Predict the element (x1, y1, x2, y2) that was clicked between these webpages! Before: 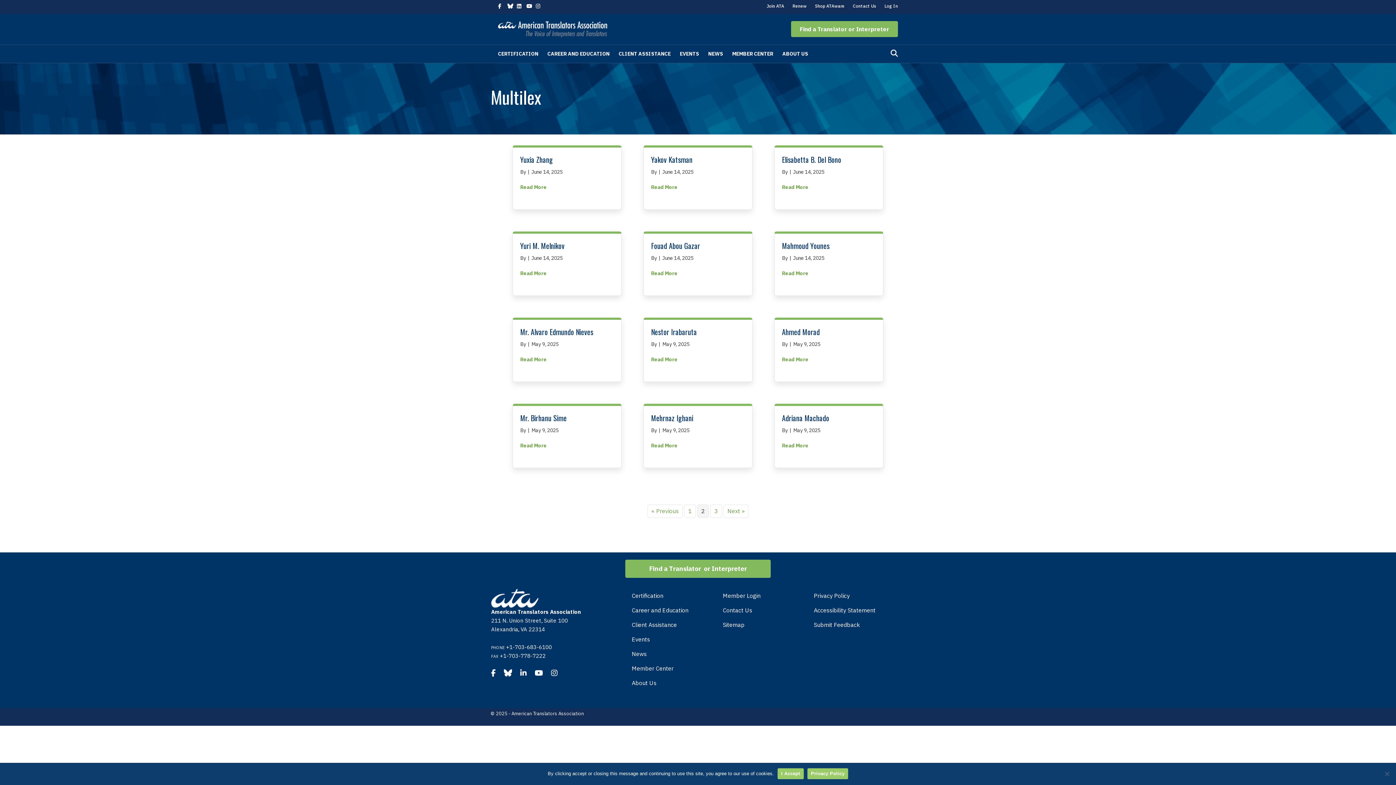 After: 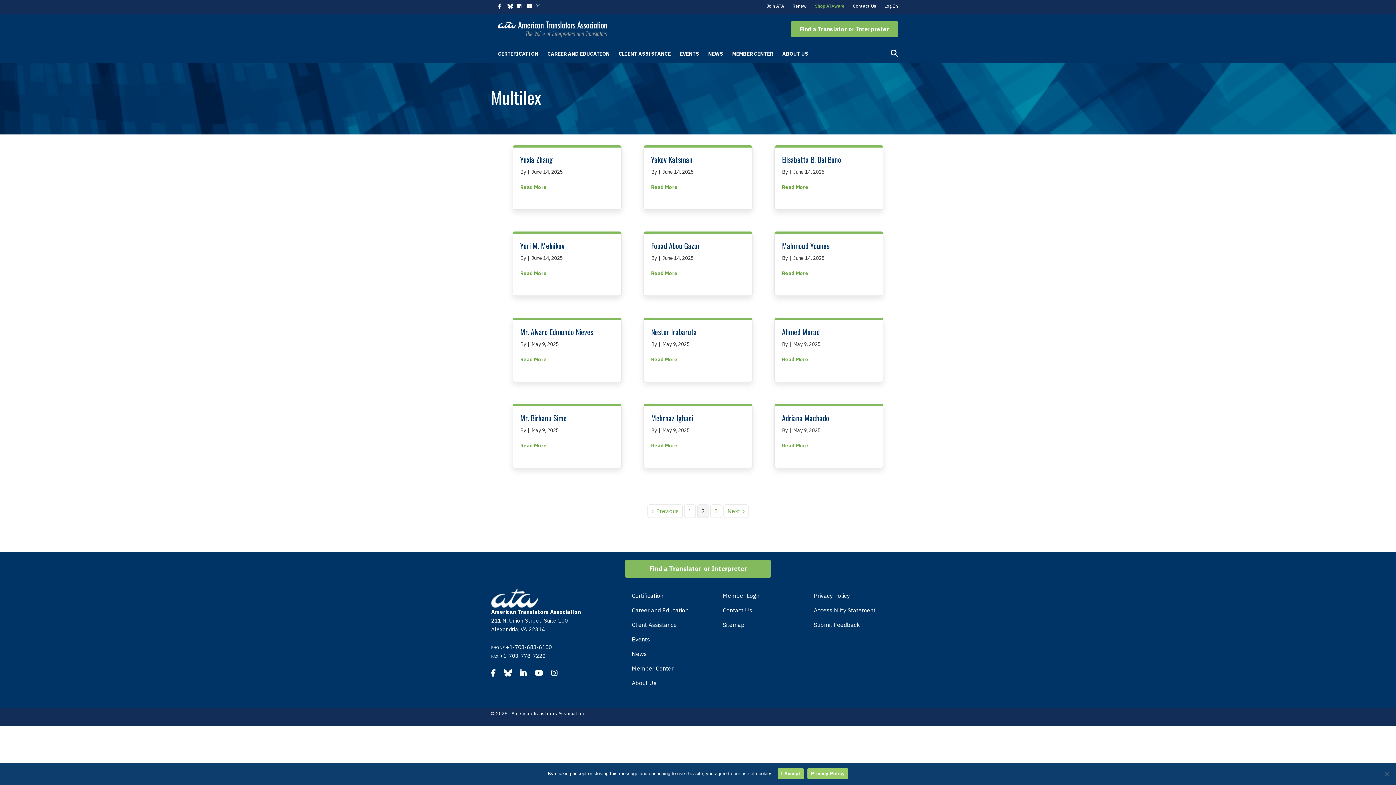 Action: label: Shop ATAware bbox: (811, 1, 848, 10)